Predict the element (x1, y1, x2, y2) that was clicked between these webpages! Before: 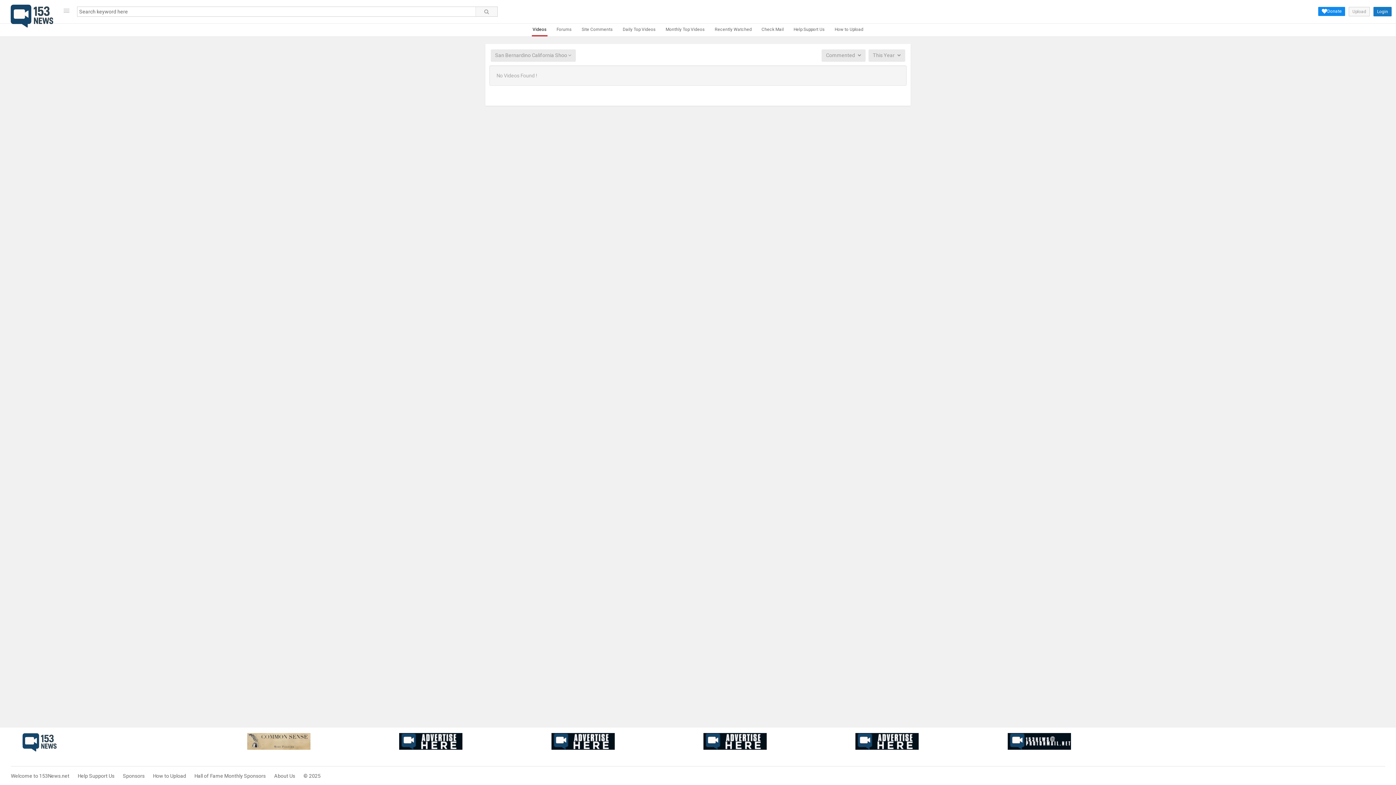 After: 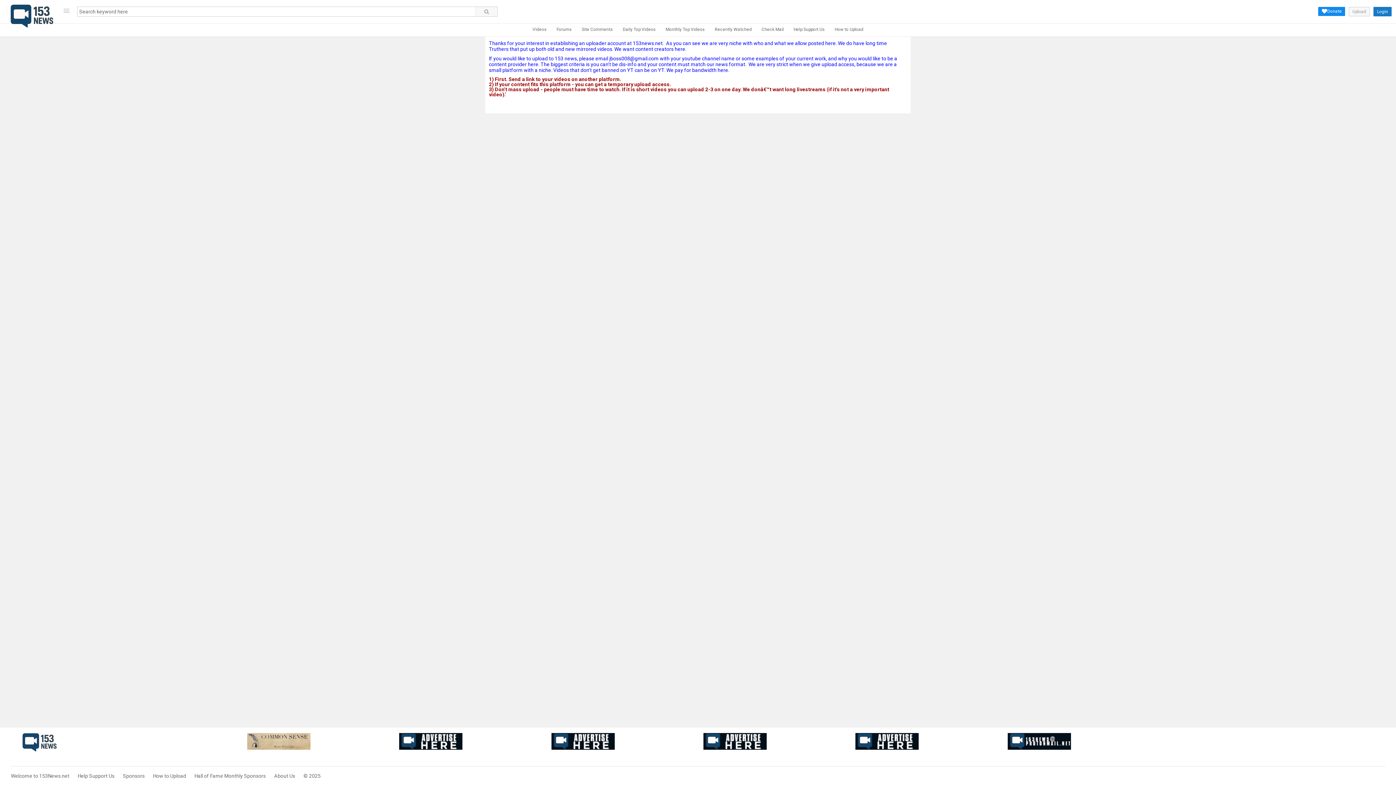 Action: label: How to Upload bbox: (153, 773, 186, 779)